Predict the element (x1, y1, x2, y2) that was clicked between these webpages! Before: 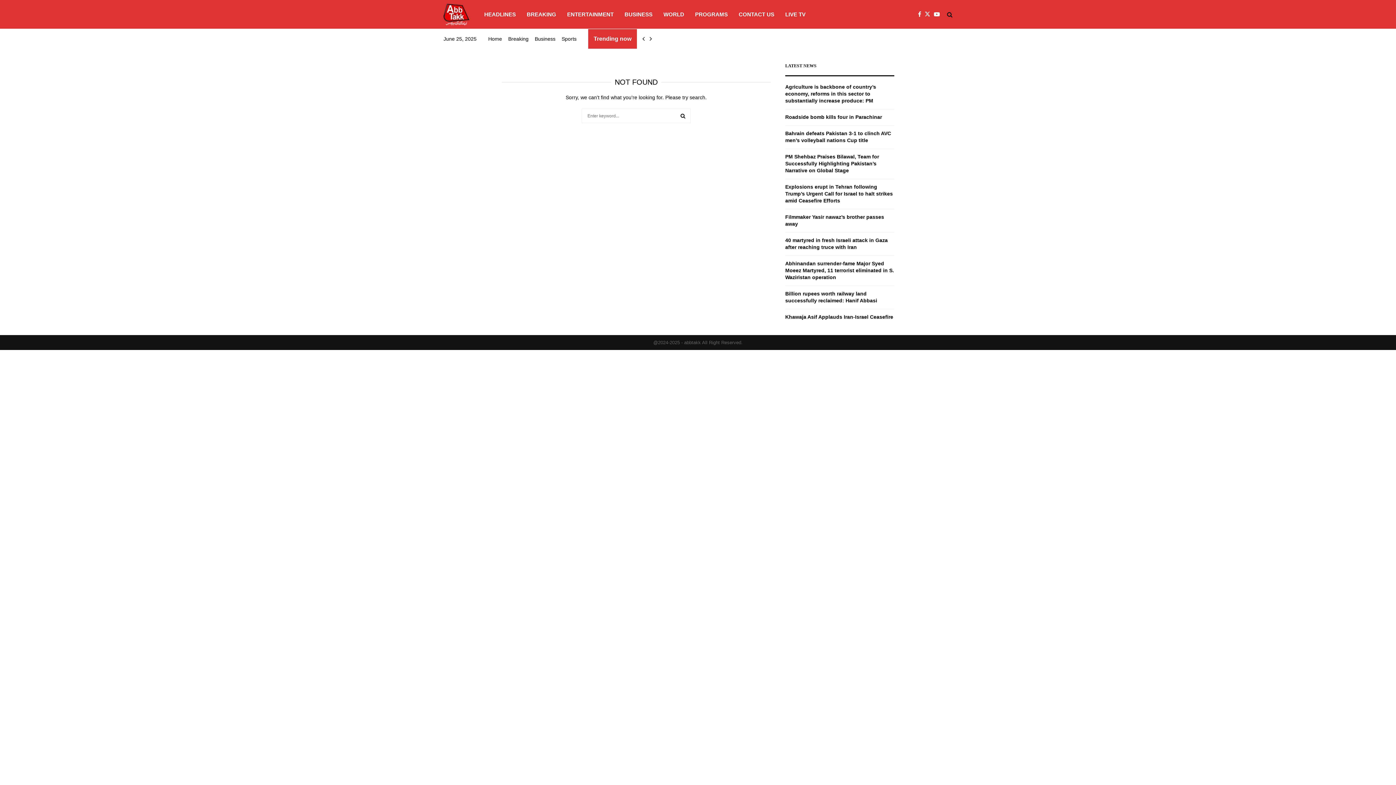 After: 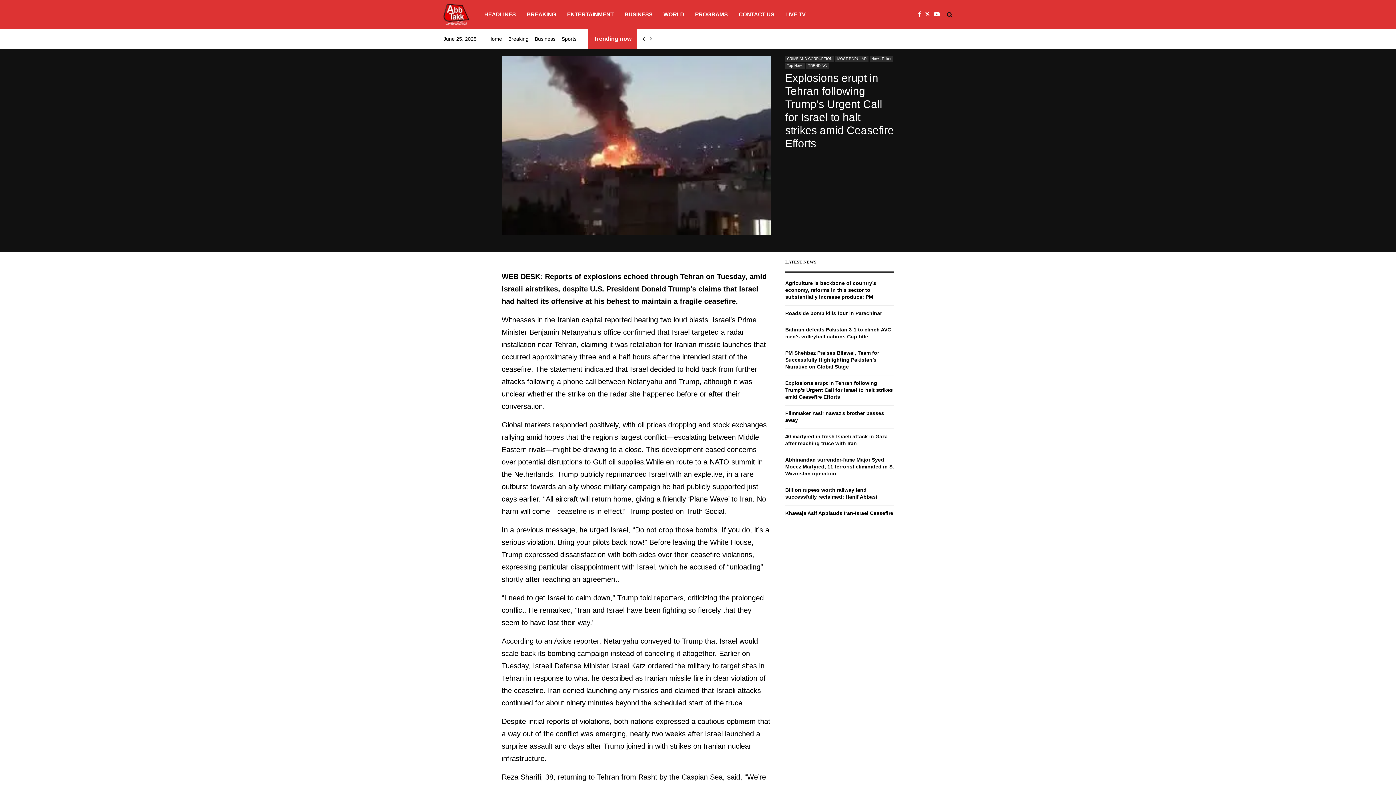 Action: bbox: (785, 184, 893, 203) label: Explosions erupt in Tehran following Trump’s Urgent Call for Israel to halt strikes amid Ceasefire Efforts